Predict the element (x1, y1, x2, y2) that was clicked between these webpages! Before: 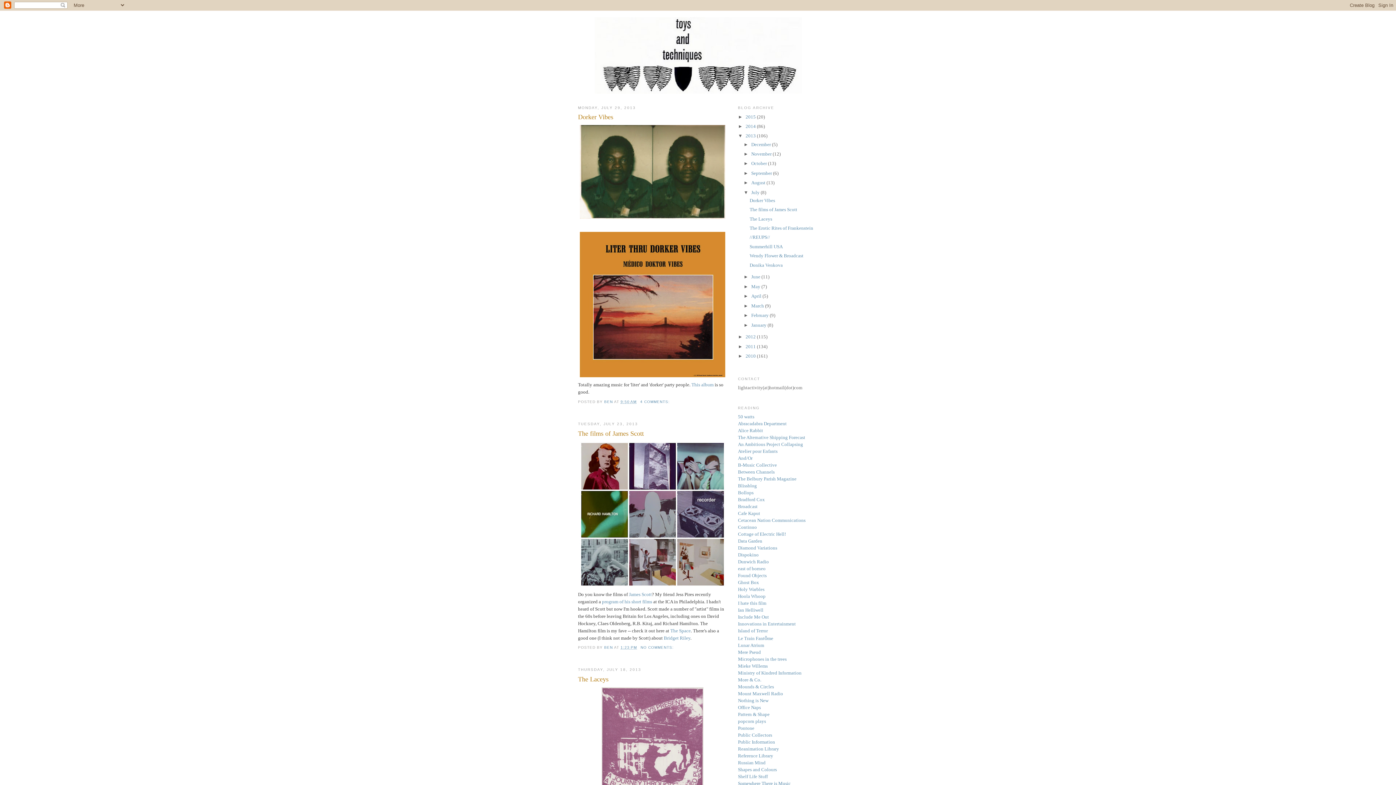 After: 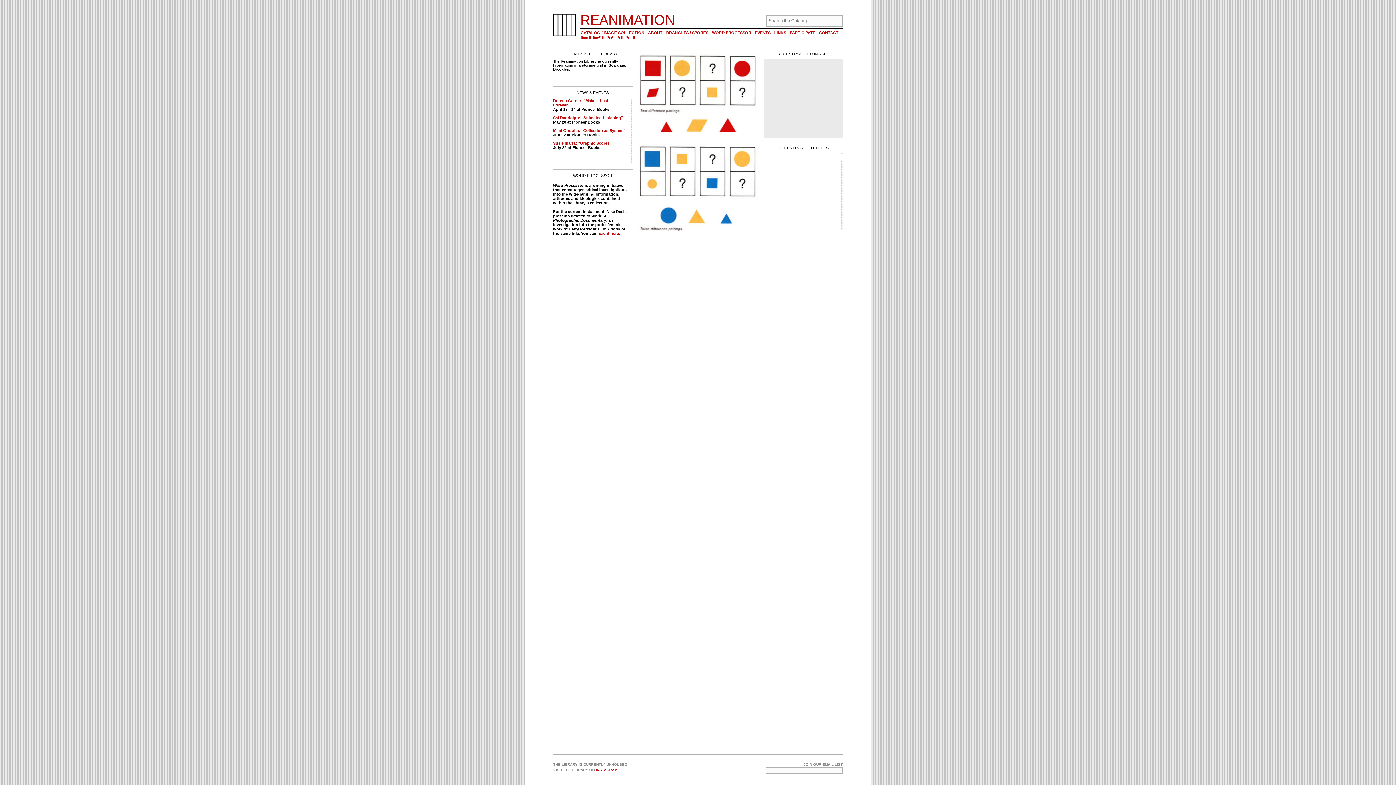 Action: label: Reanimation Library bbox: (738, 746, 779, 751)